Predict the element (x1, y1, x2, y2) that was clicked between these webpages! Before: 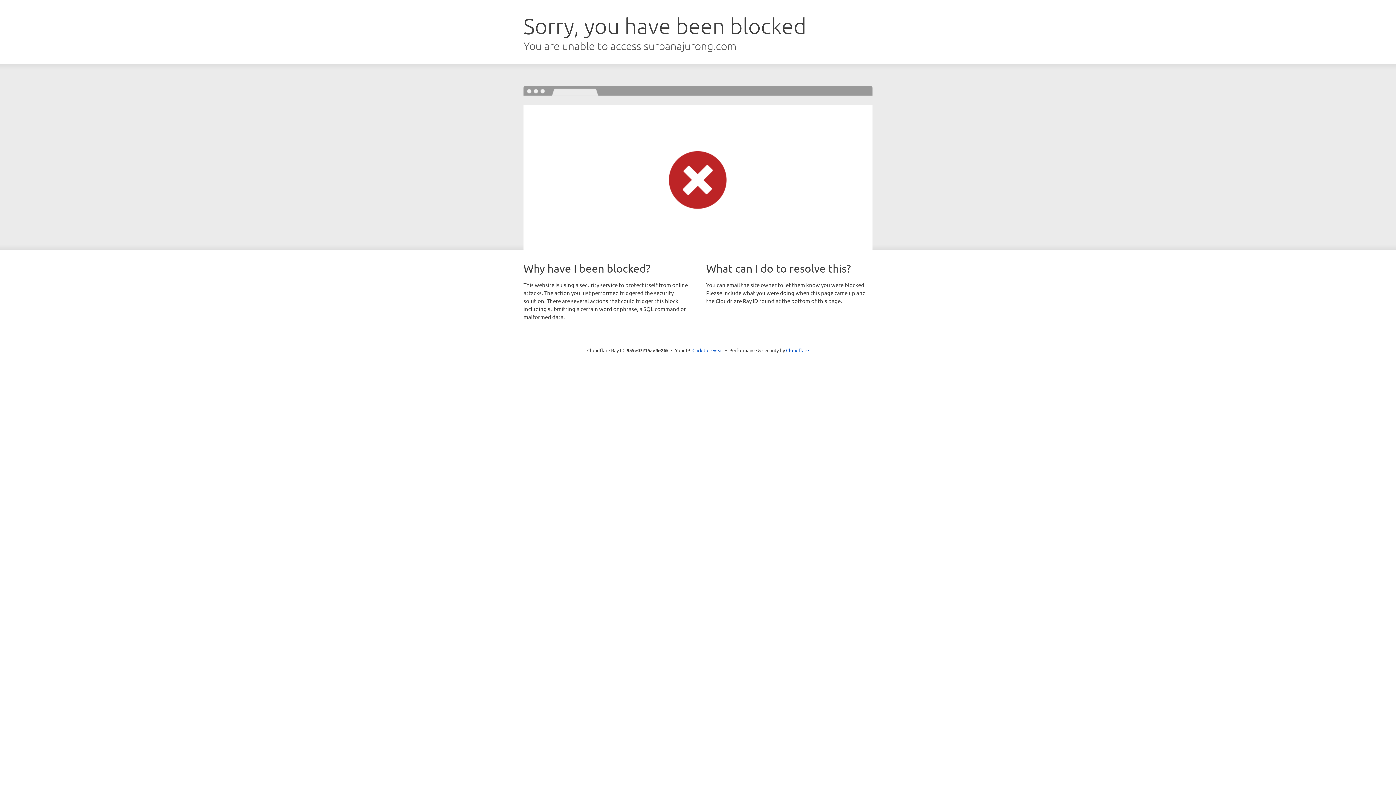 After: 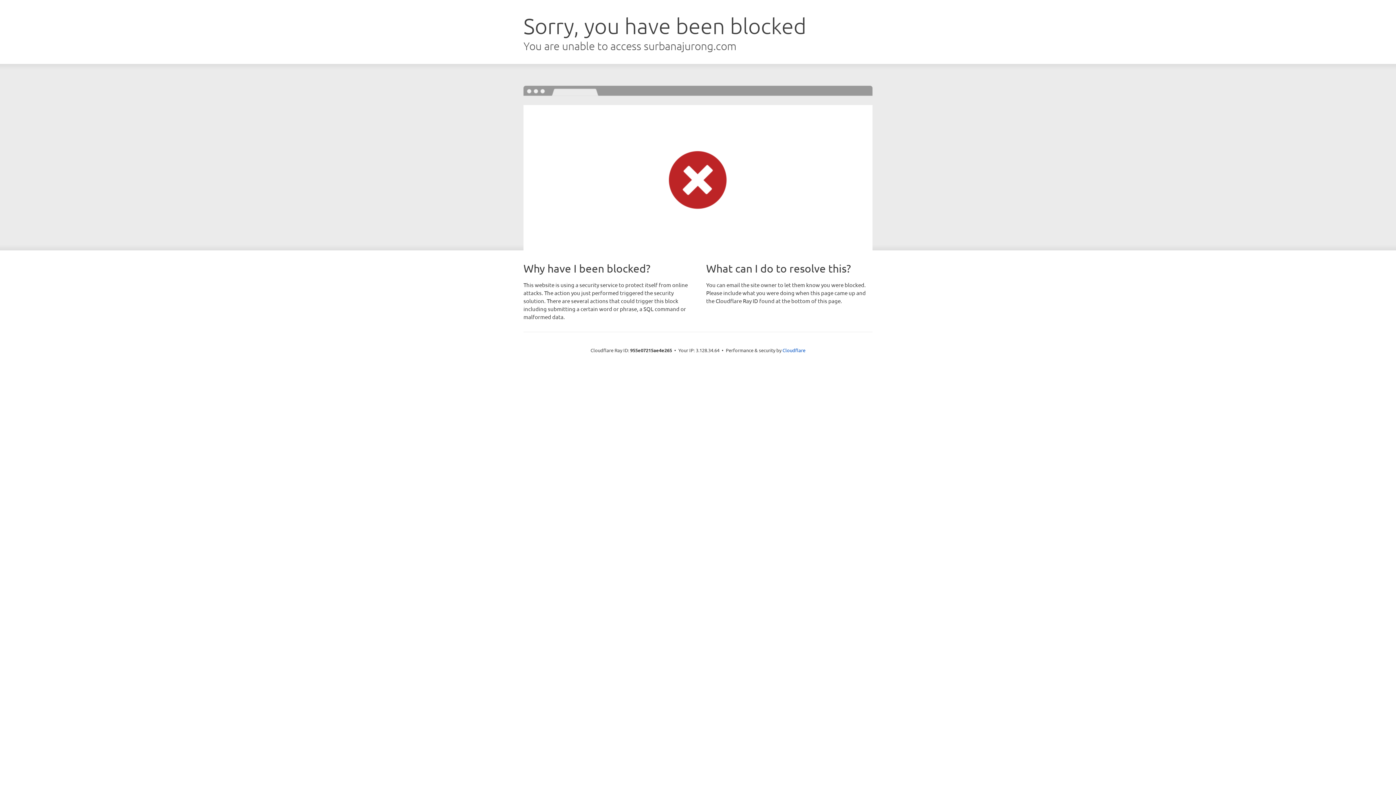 Action: bbox: (692, 346, 723, 353) label: Click to reveal